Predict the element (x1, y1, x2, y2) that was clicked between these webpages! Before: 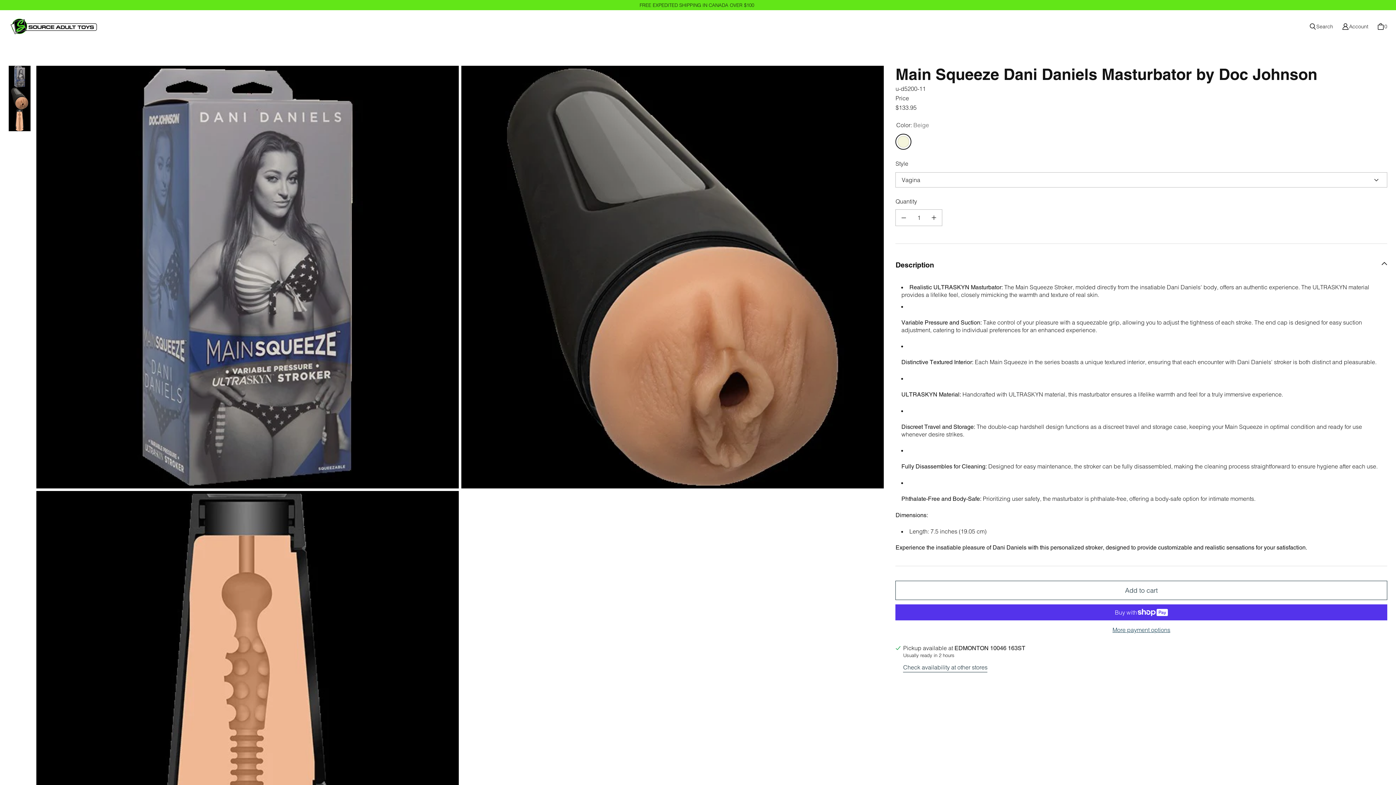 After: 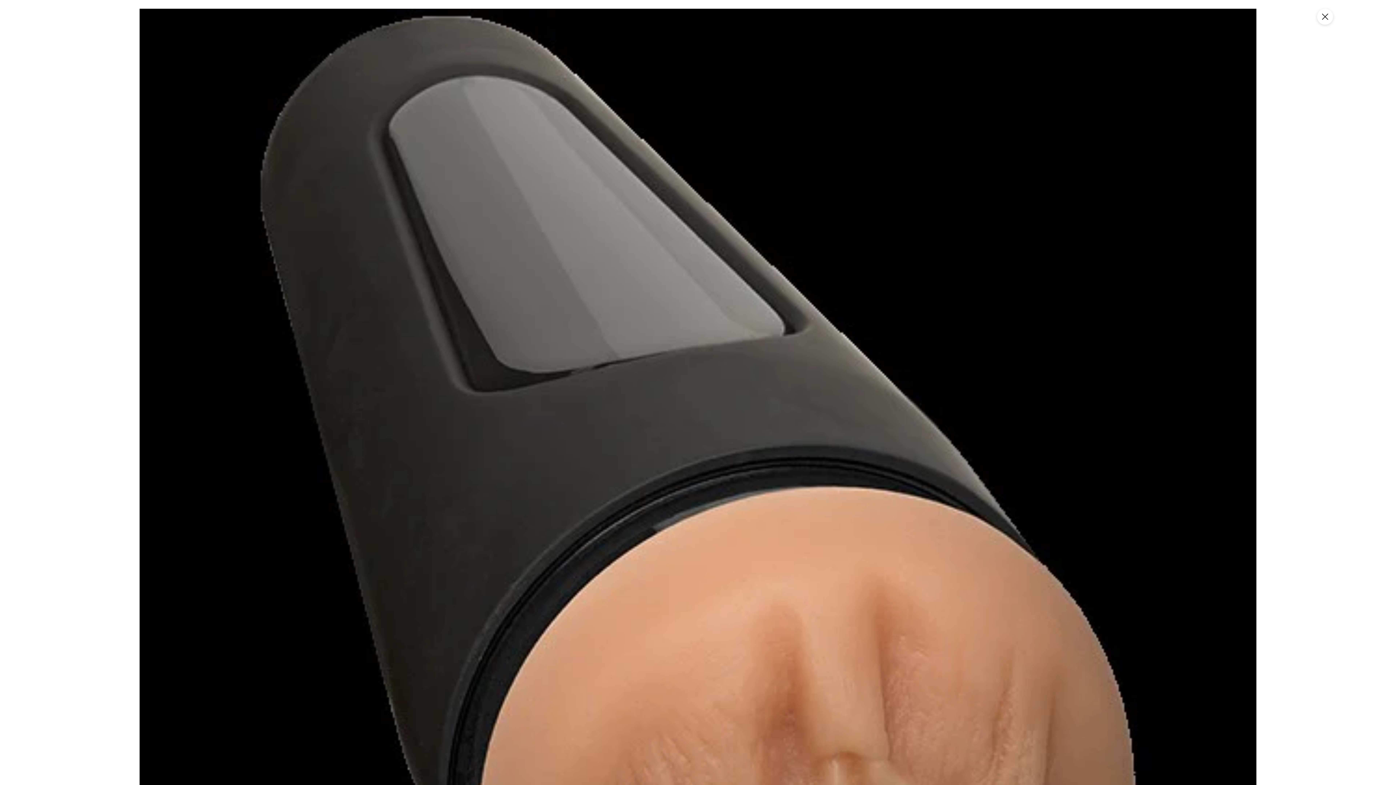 Action: label: Open media {{ index }} in modal bbox: (461, 65, 884, 488)